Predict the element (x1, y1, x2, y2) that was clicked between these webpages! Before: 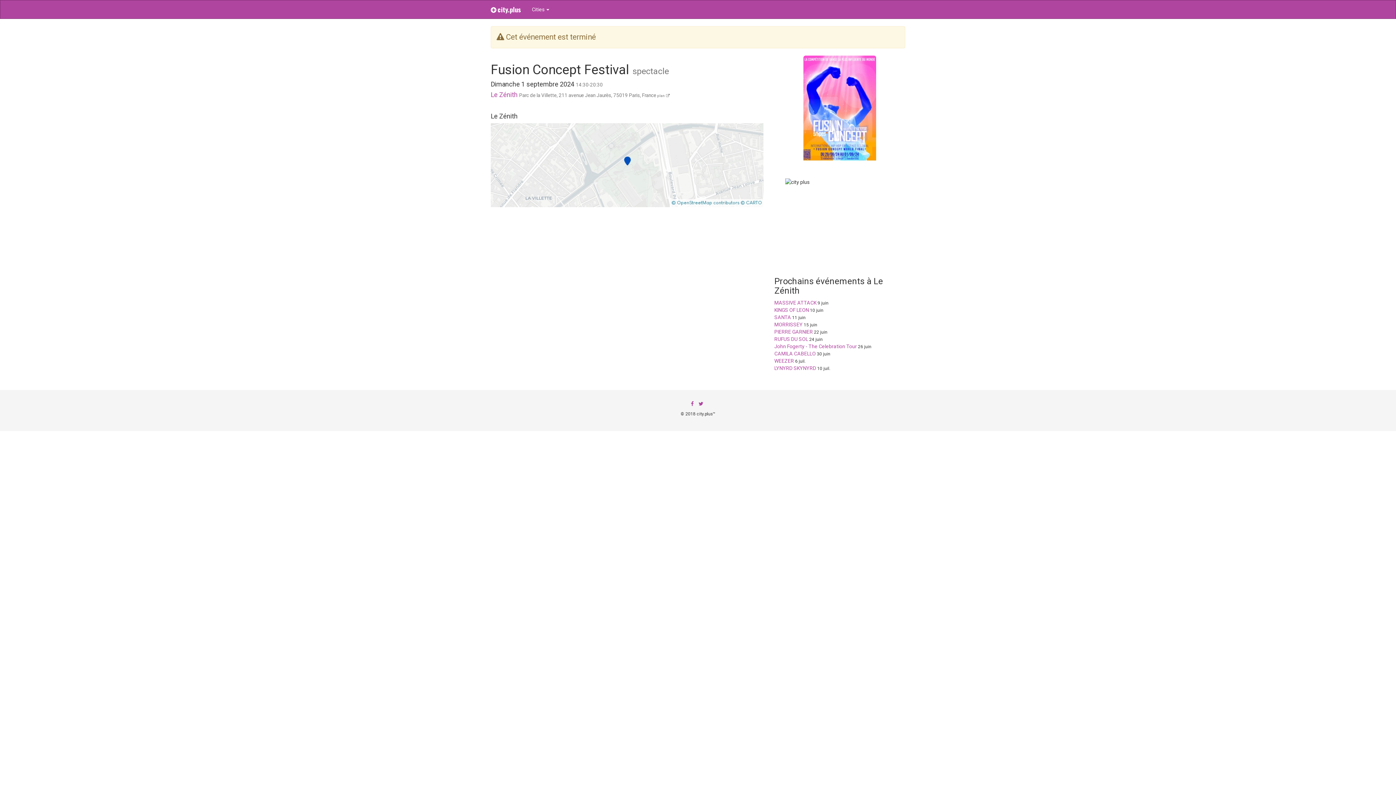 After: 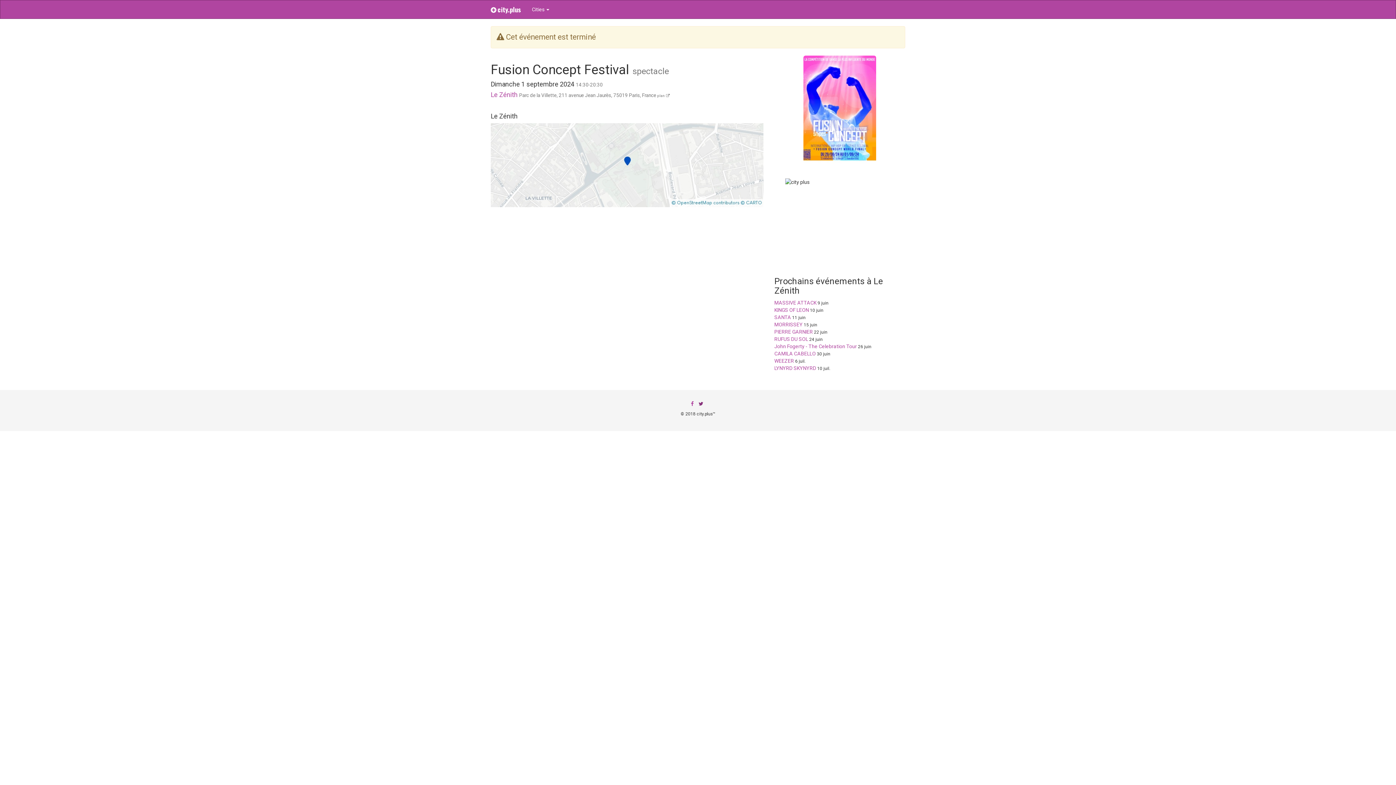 Action: bbox: (698, 401, 703, 406)